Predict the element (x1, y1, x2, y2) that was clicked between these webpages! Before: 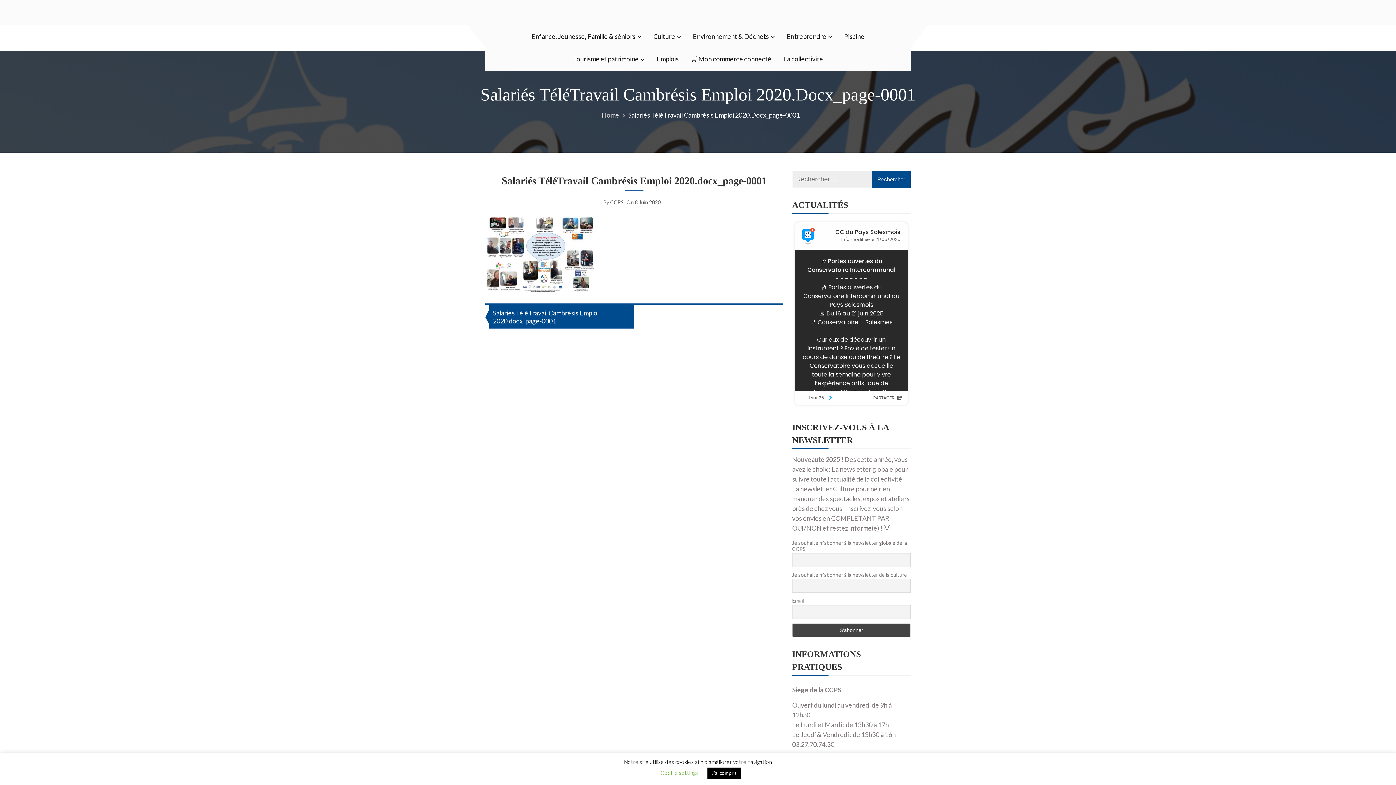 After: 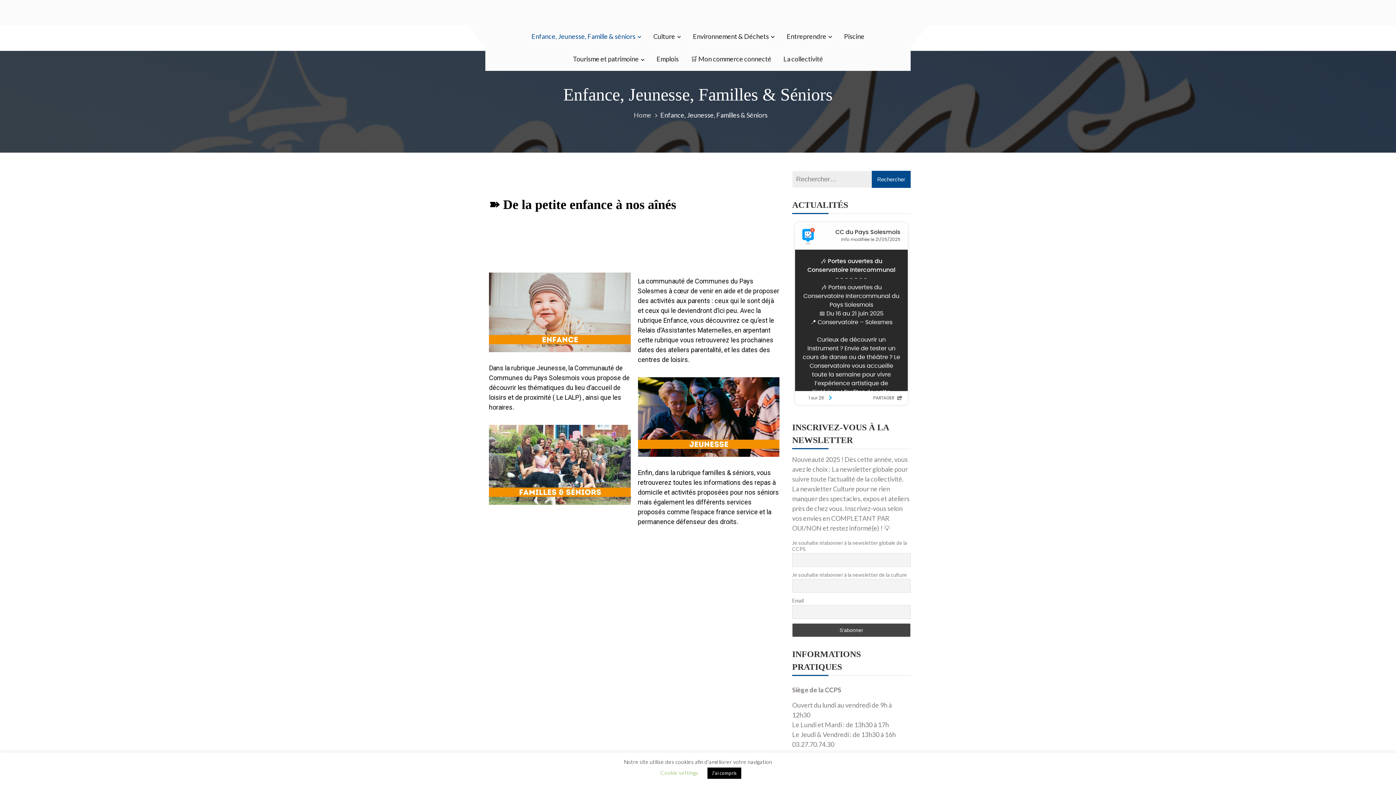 Action: label: Enfance, Jeunesse, Famille & séniors bbox: (526, 25, 646, 48)